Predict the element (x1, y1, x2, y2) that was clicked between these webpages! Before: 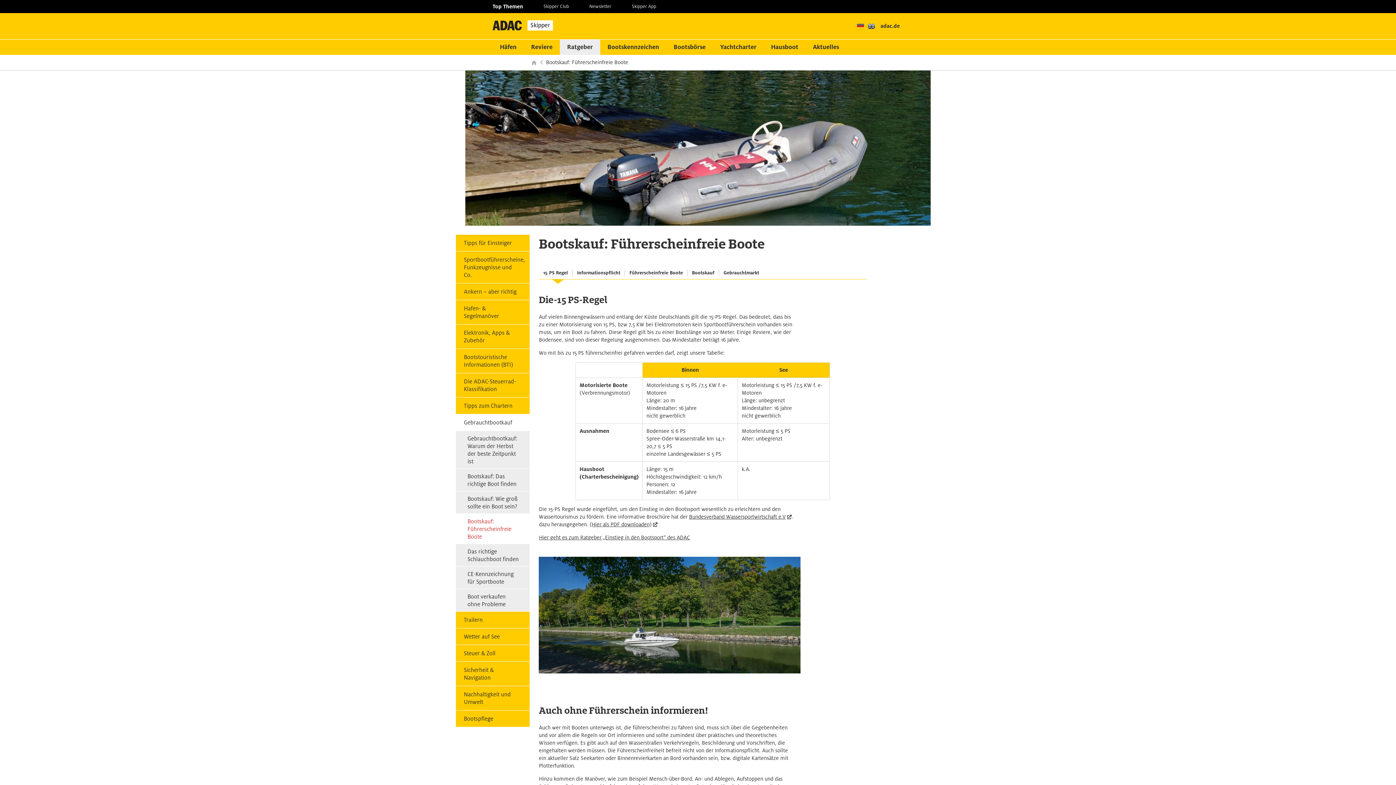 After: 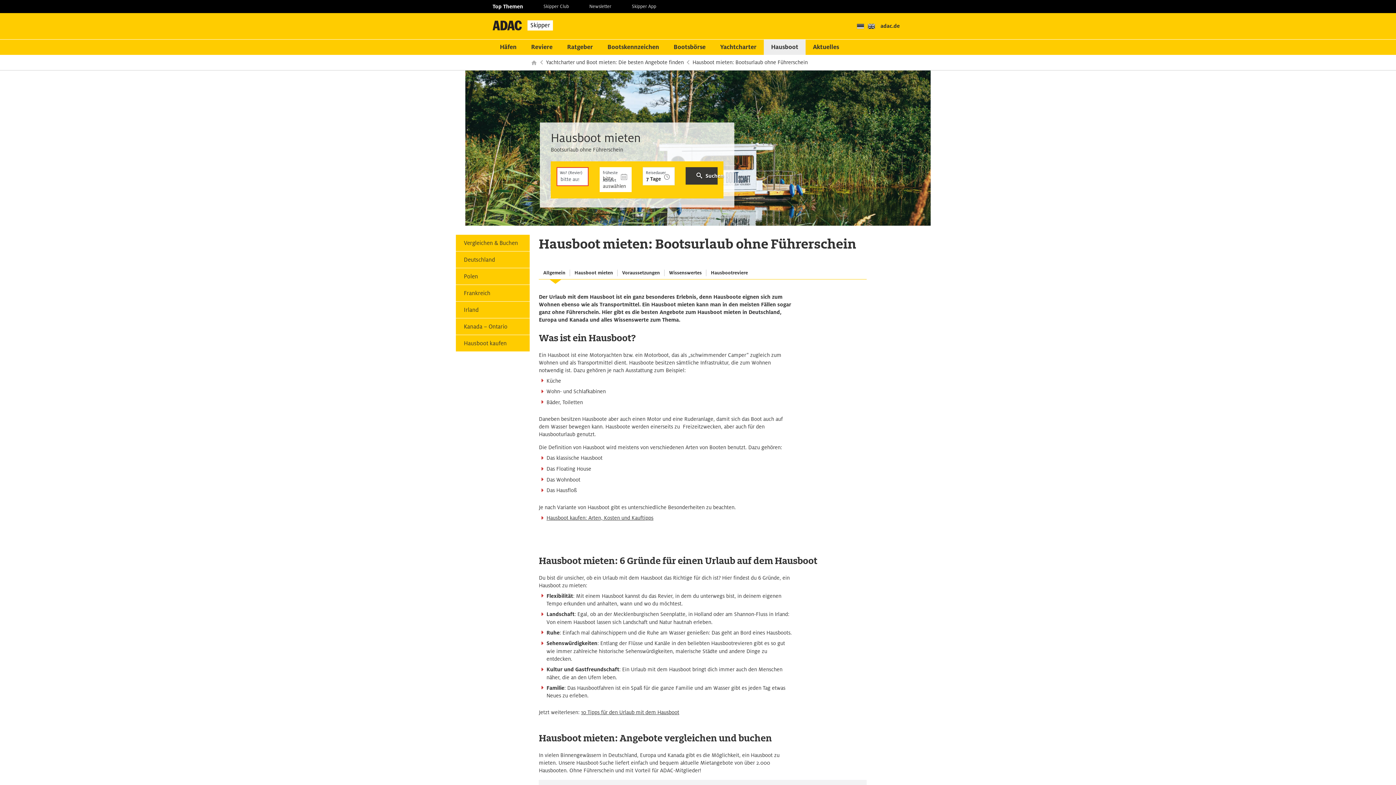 Action: bbox: (764, 39, 805, 54) label: Hausboot